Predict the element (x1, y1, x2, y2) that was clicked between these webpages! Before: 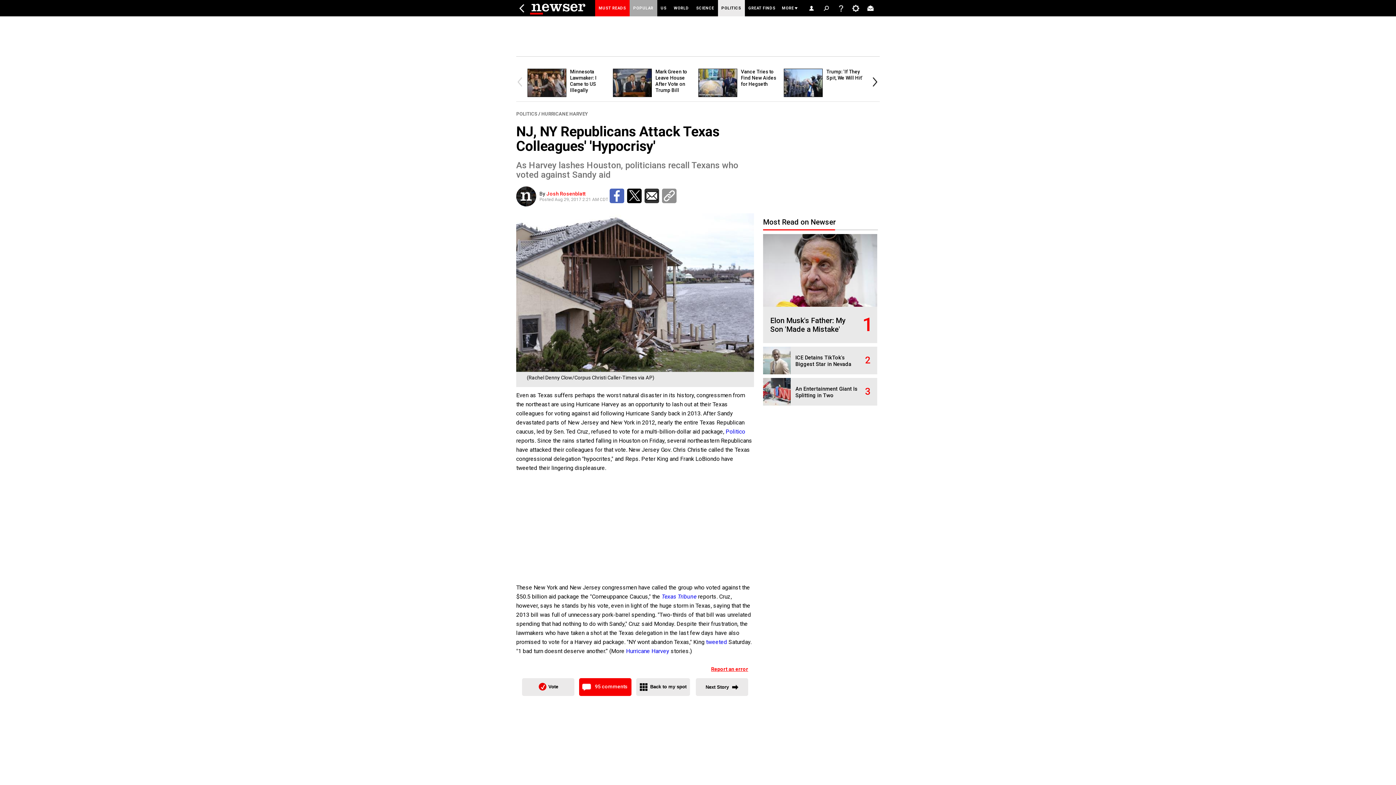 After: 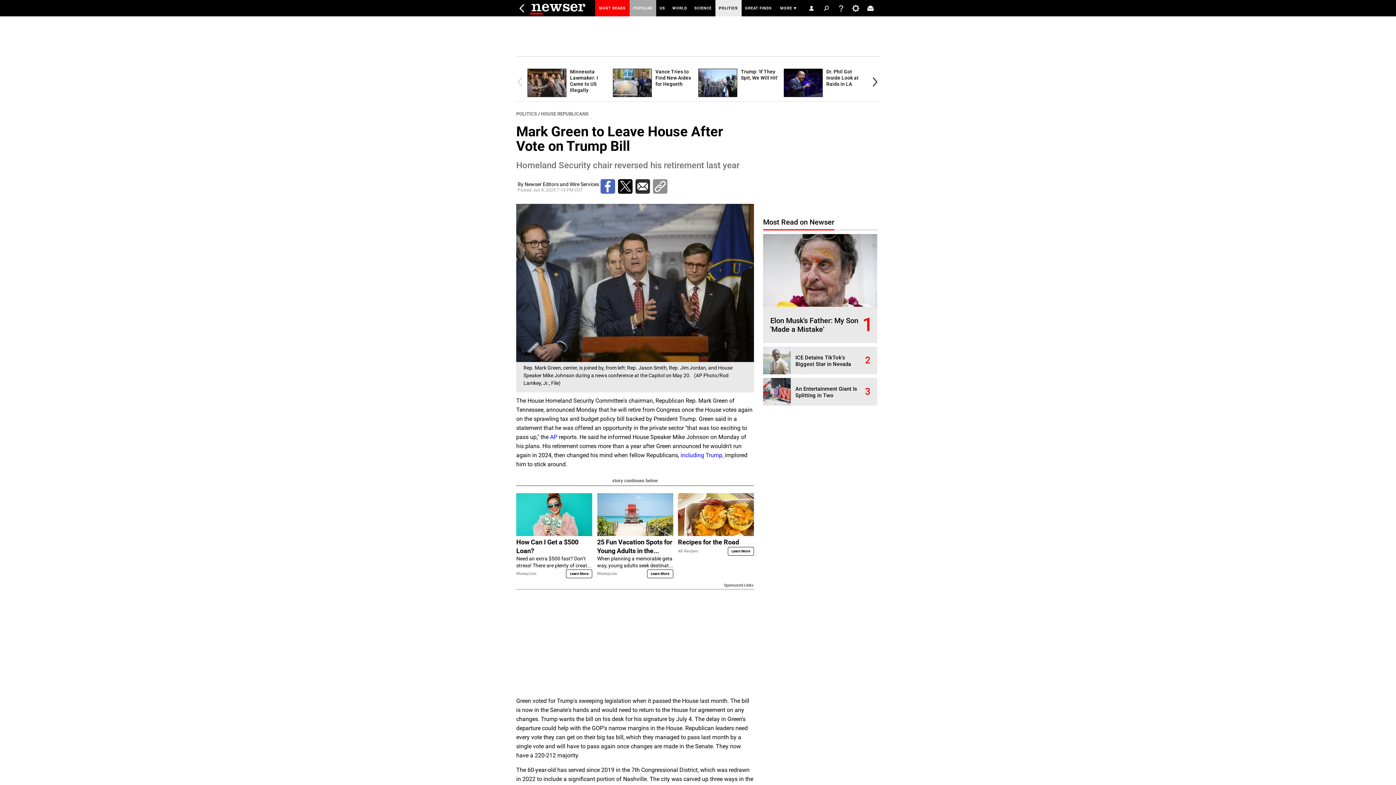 Action: bbox: (613, 92, 655, 98)